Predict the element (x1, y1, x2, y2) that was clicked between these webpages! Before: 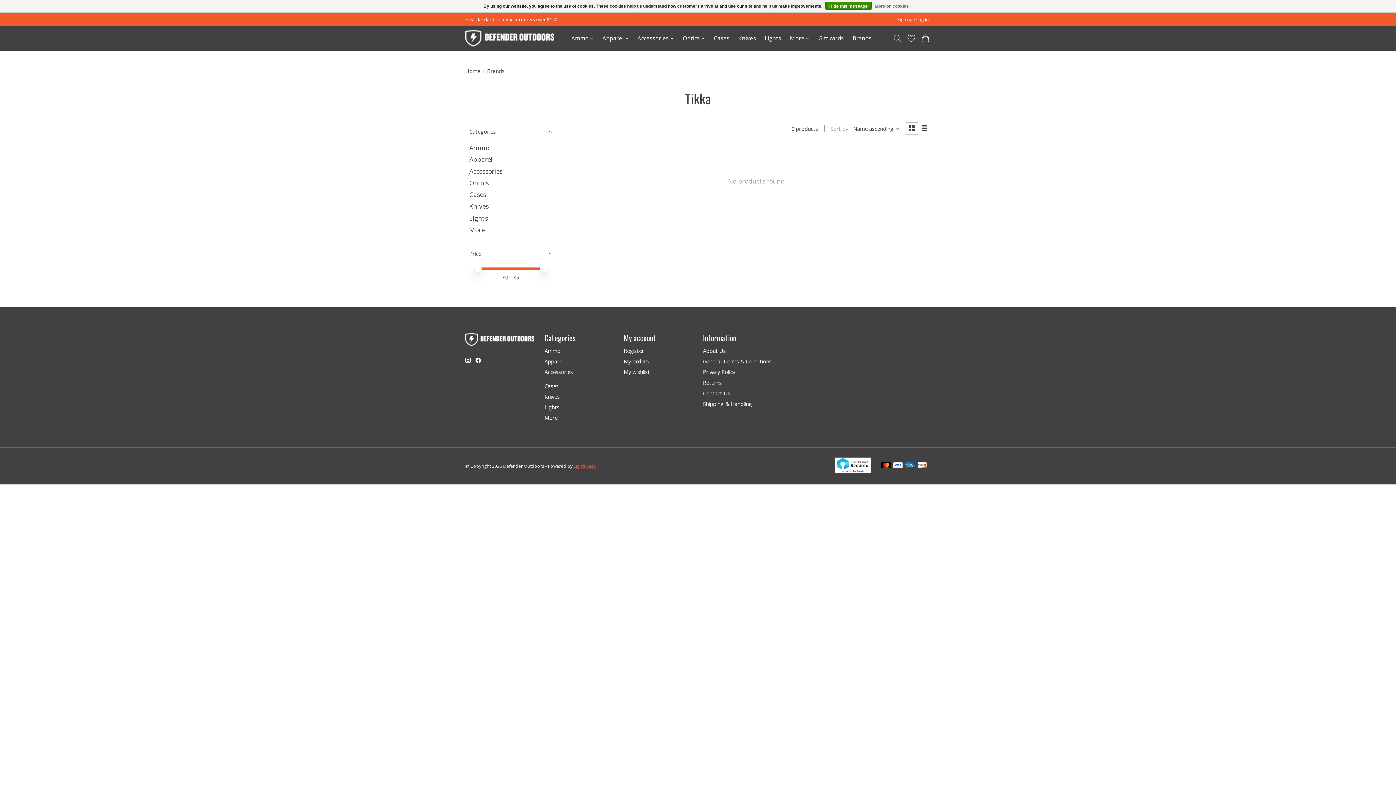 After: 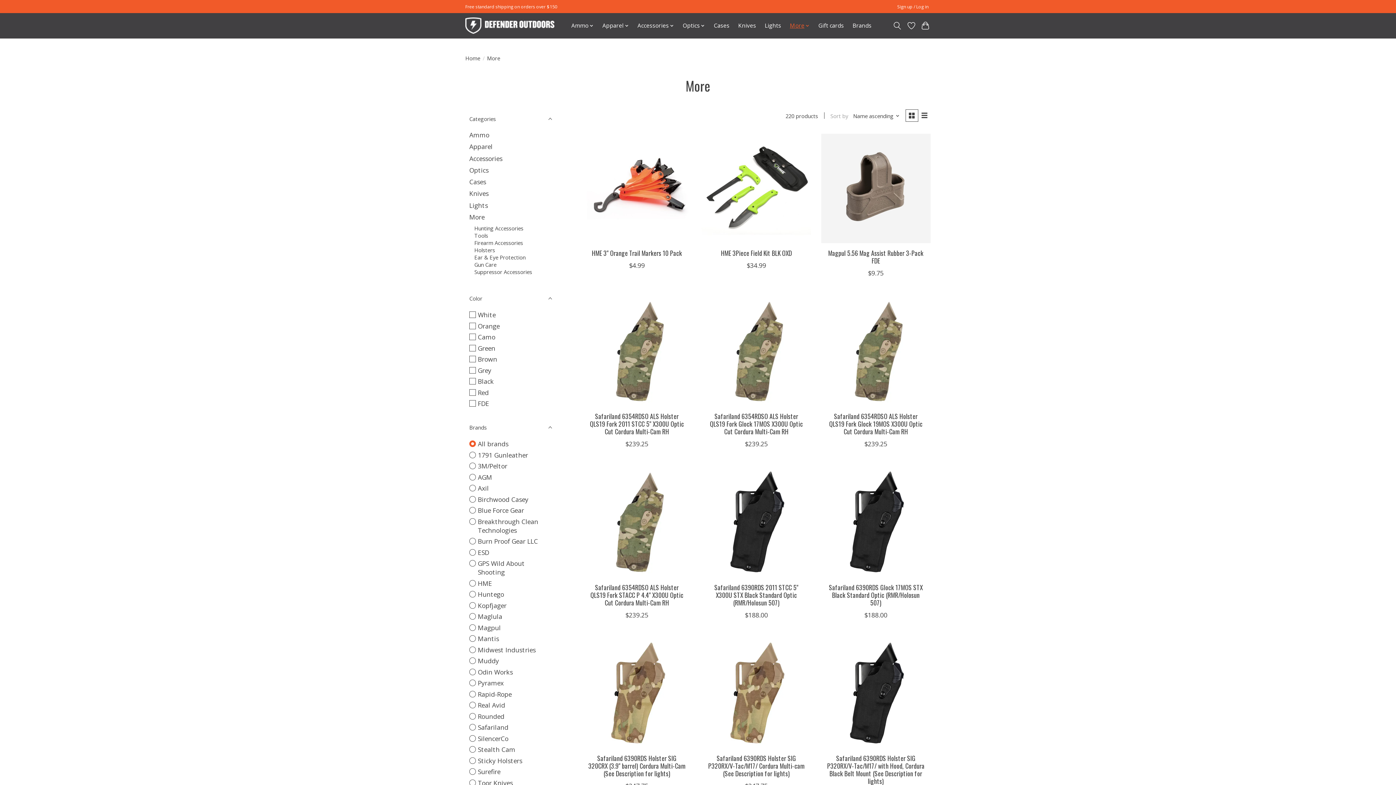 Action: bbox: (787, 32, 812, 44) label: More